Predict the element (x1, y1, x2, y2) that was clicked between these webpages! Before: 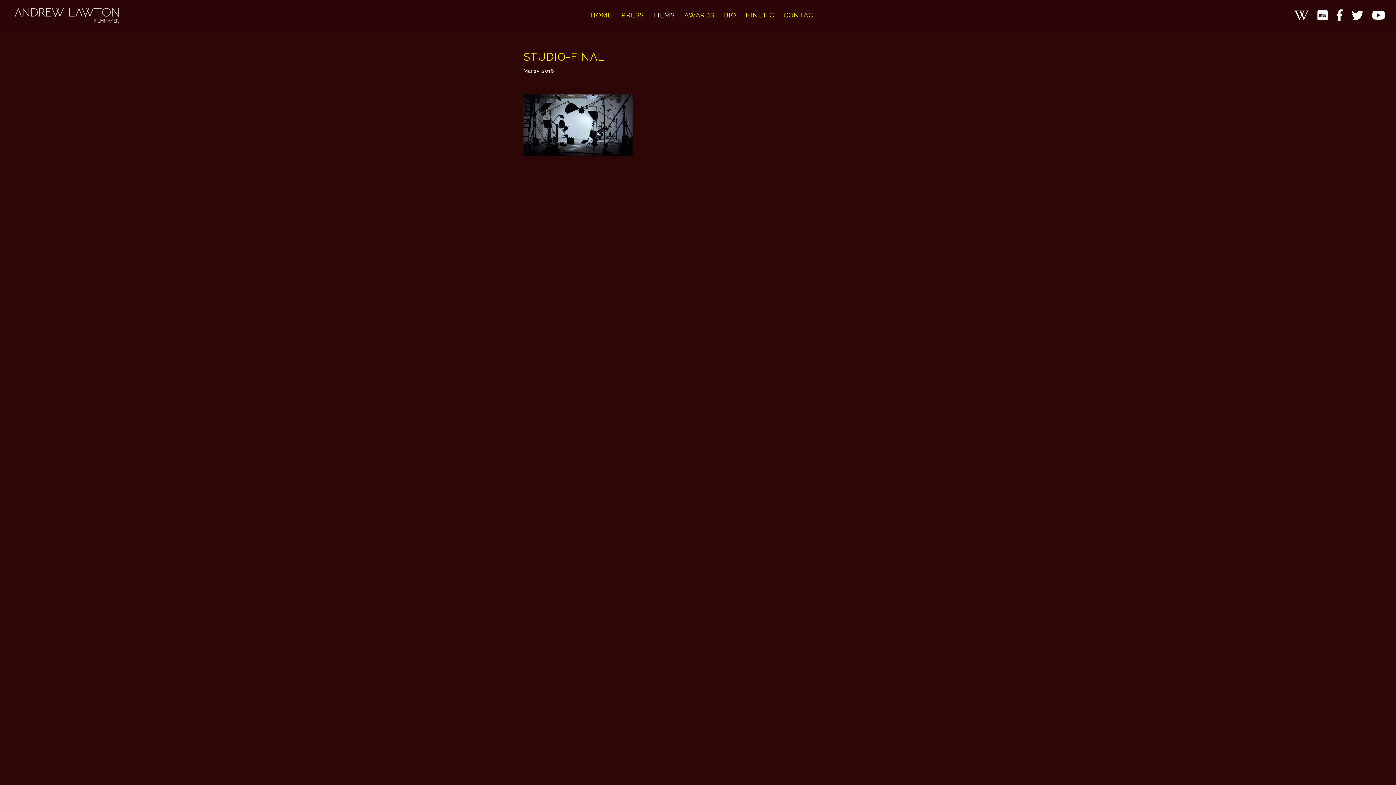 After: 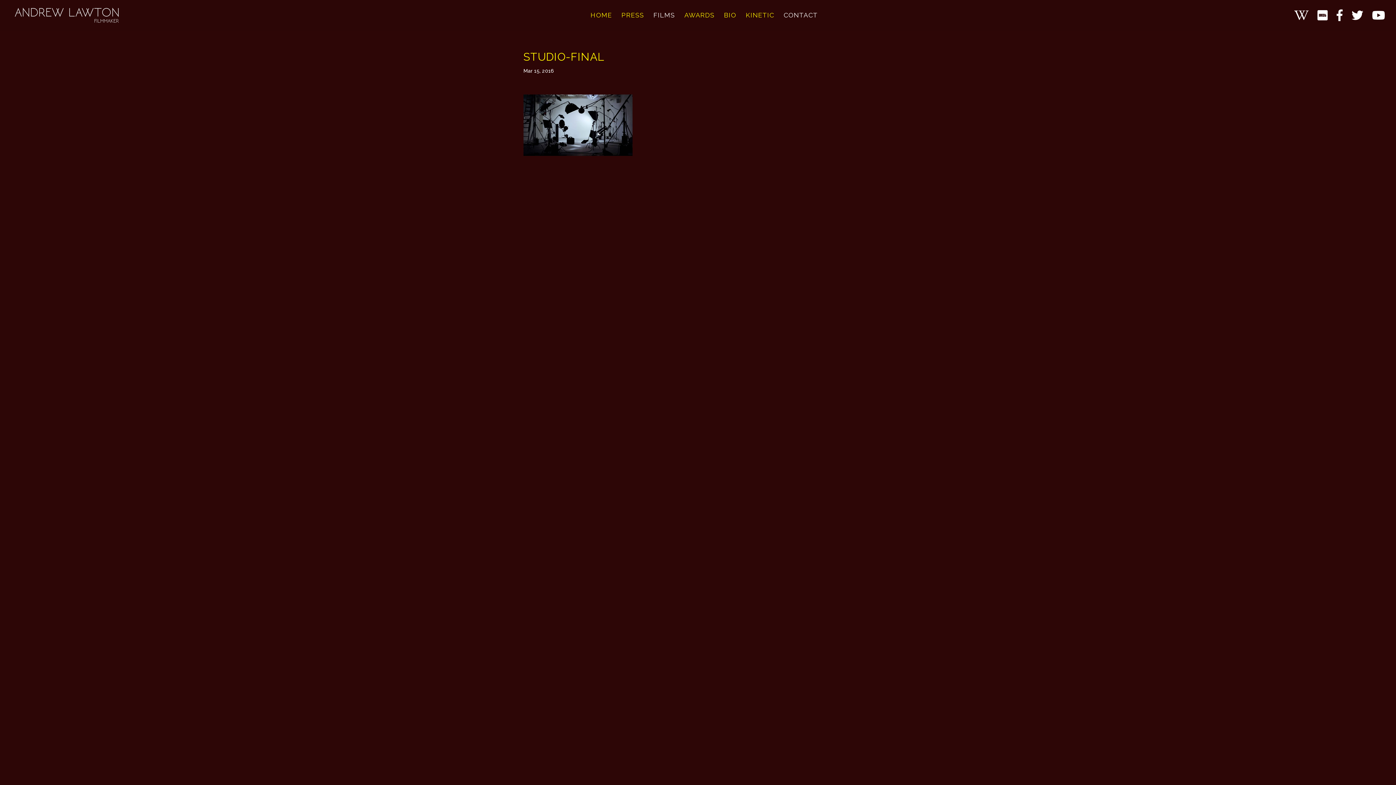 Action: label: CONTACT bbox: (783, 12, 818, 30)